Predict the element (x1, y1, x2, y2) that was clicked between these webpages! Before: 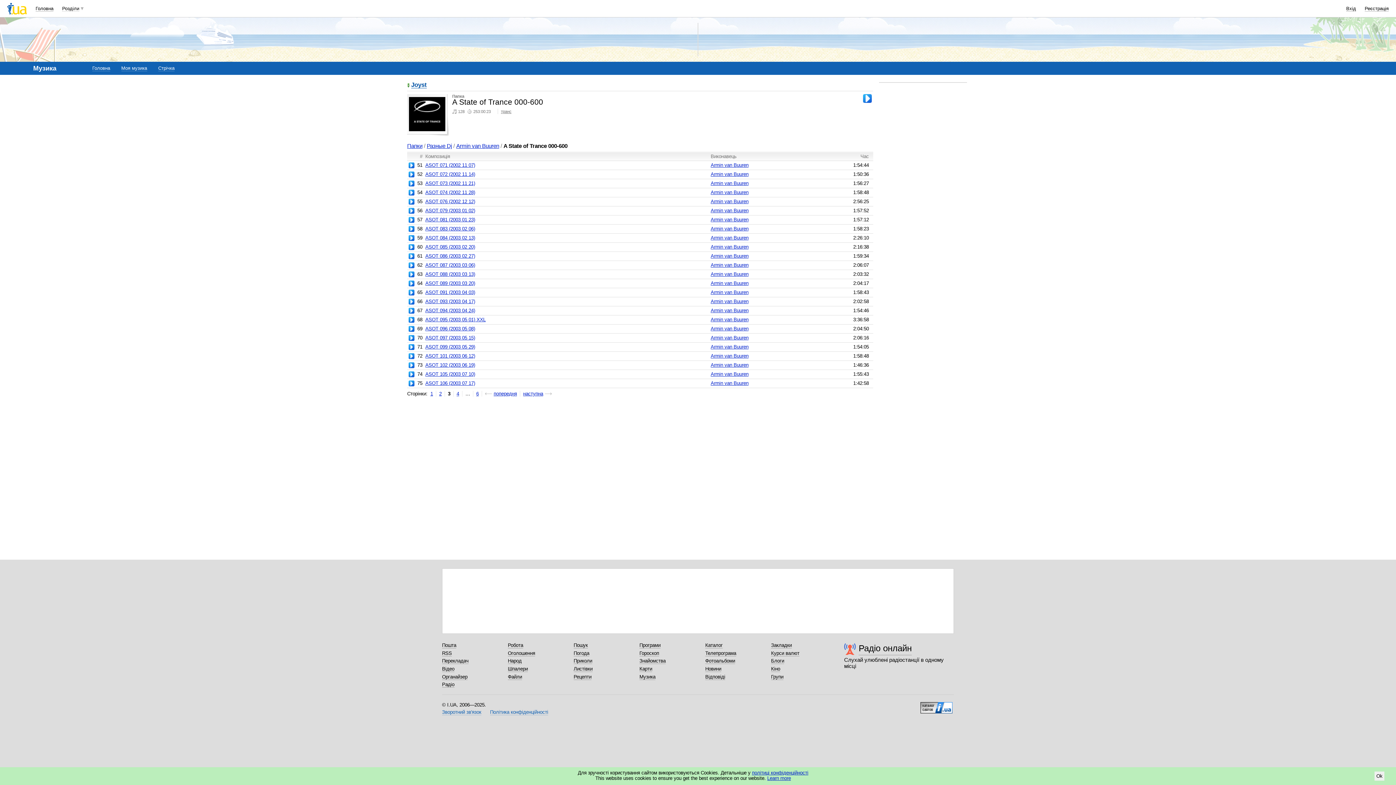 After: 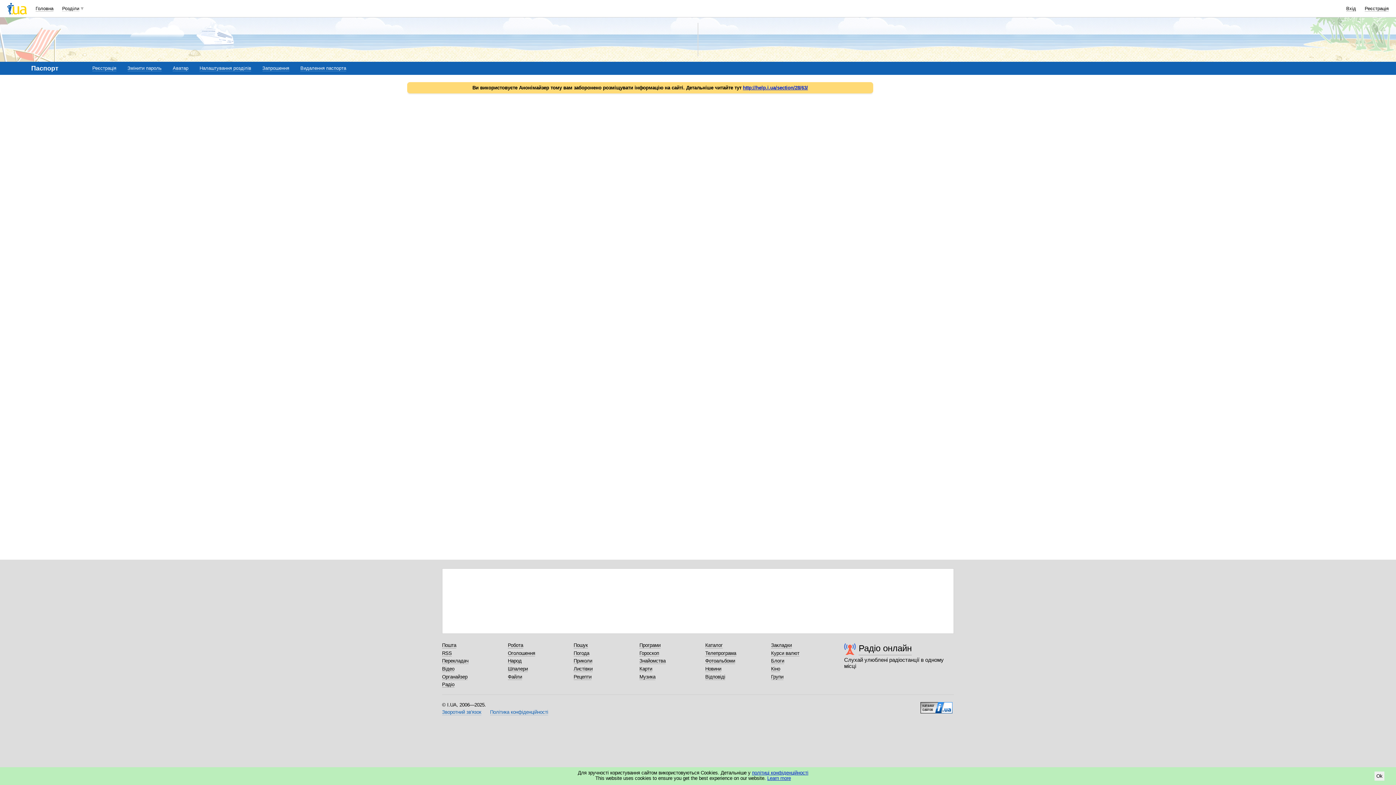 Action: bbox: (1365, 5, 1389, 11) label: Реєстрація